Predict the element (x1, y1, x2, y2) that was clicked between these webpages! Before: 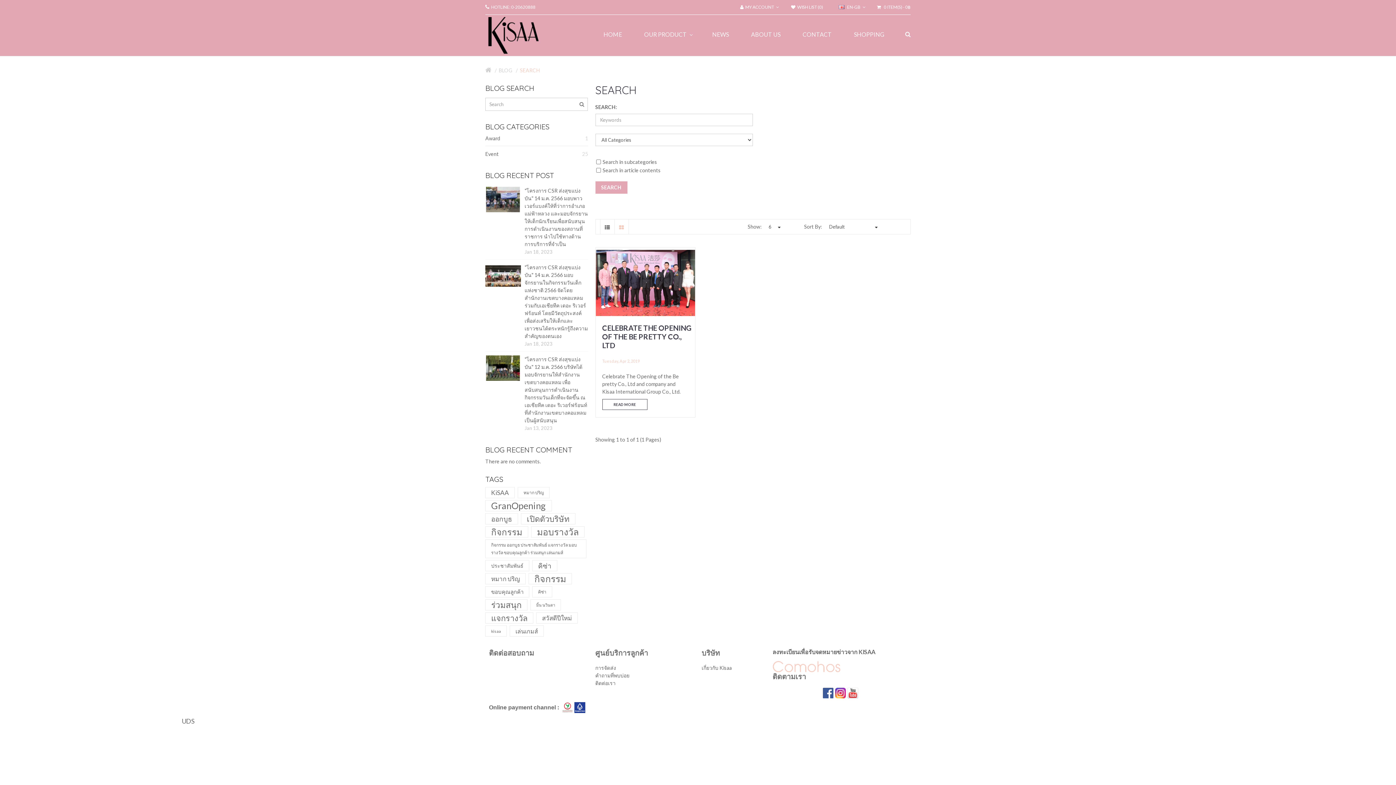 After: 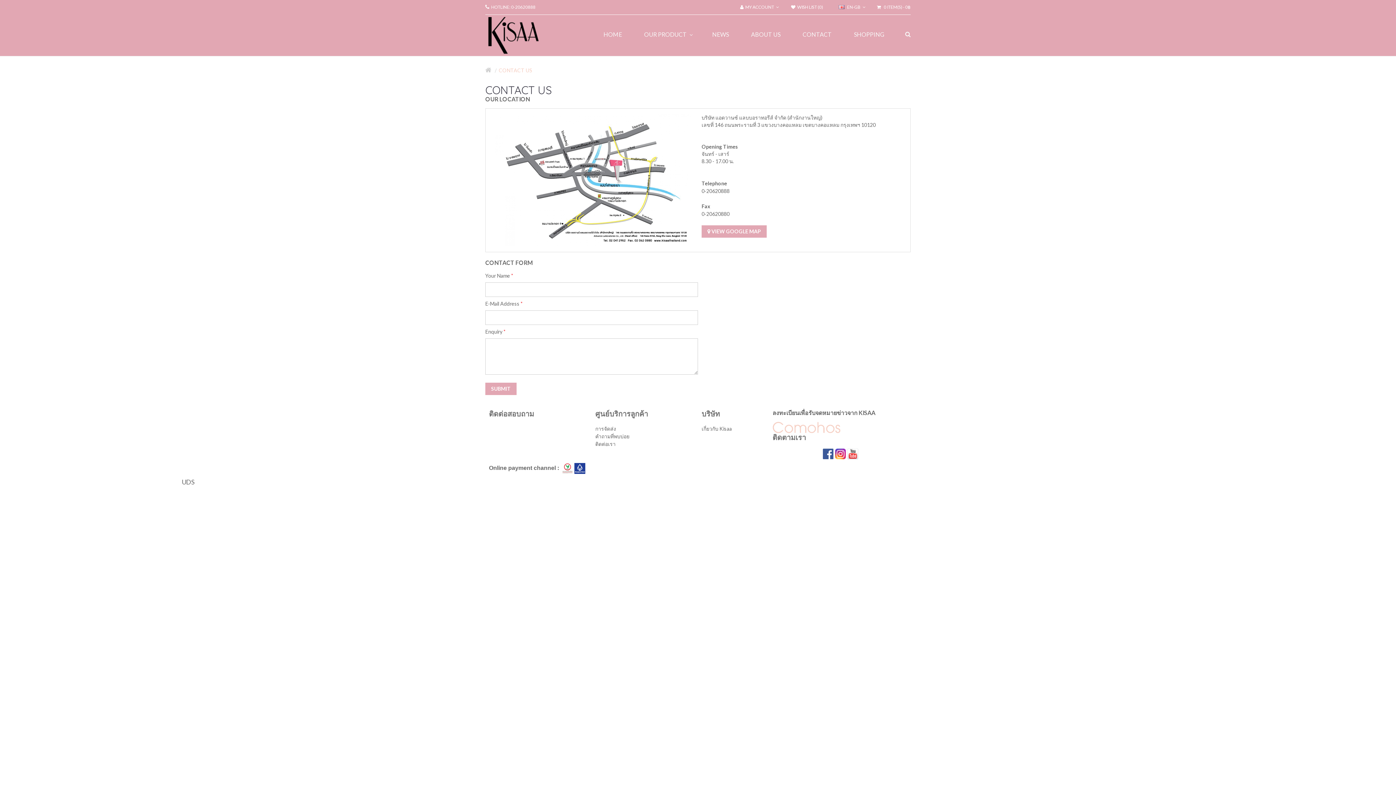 Action: bbox: (595, 680, 615, 686) label: ติดต่อเรา